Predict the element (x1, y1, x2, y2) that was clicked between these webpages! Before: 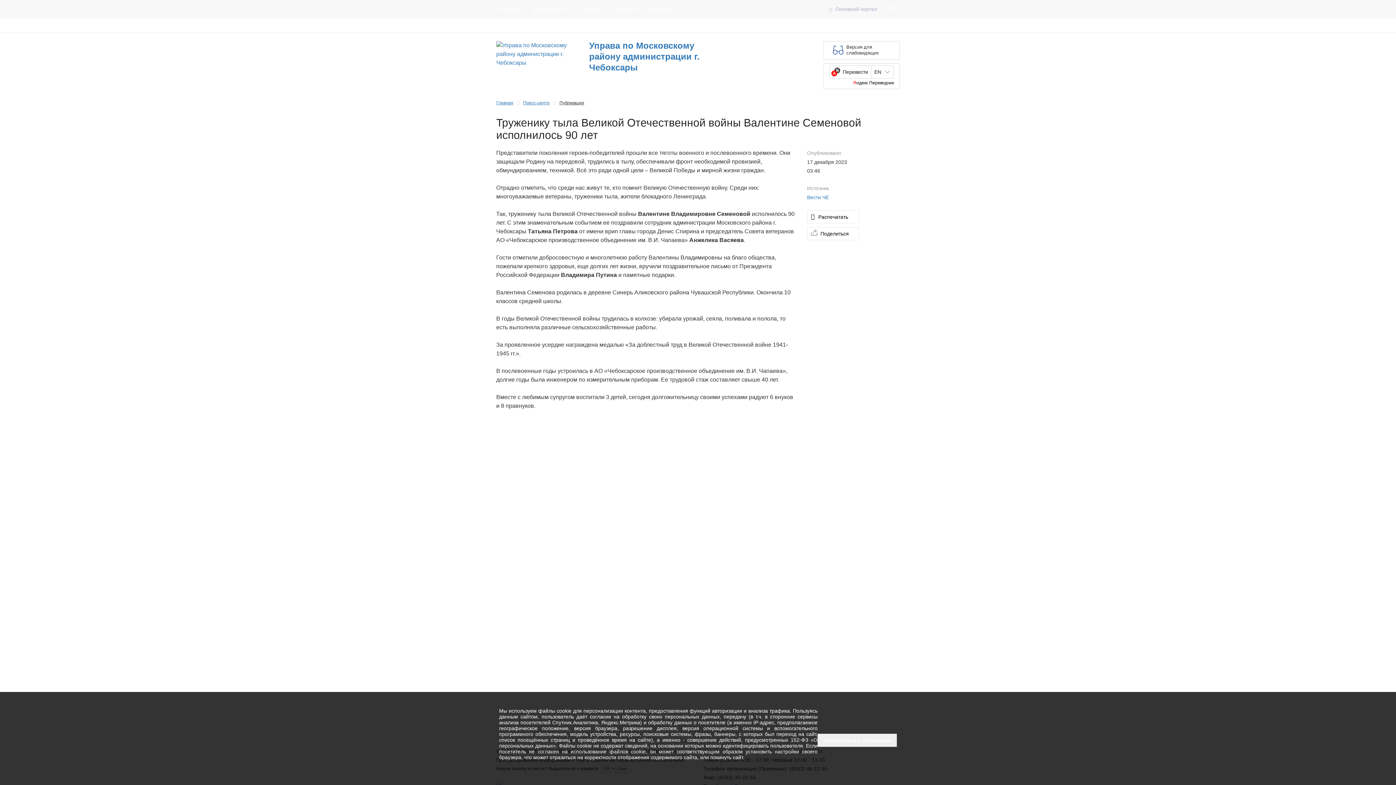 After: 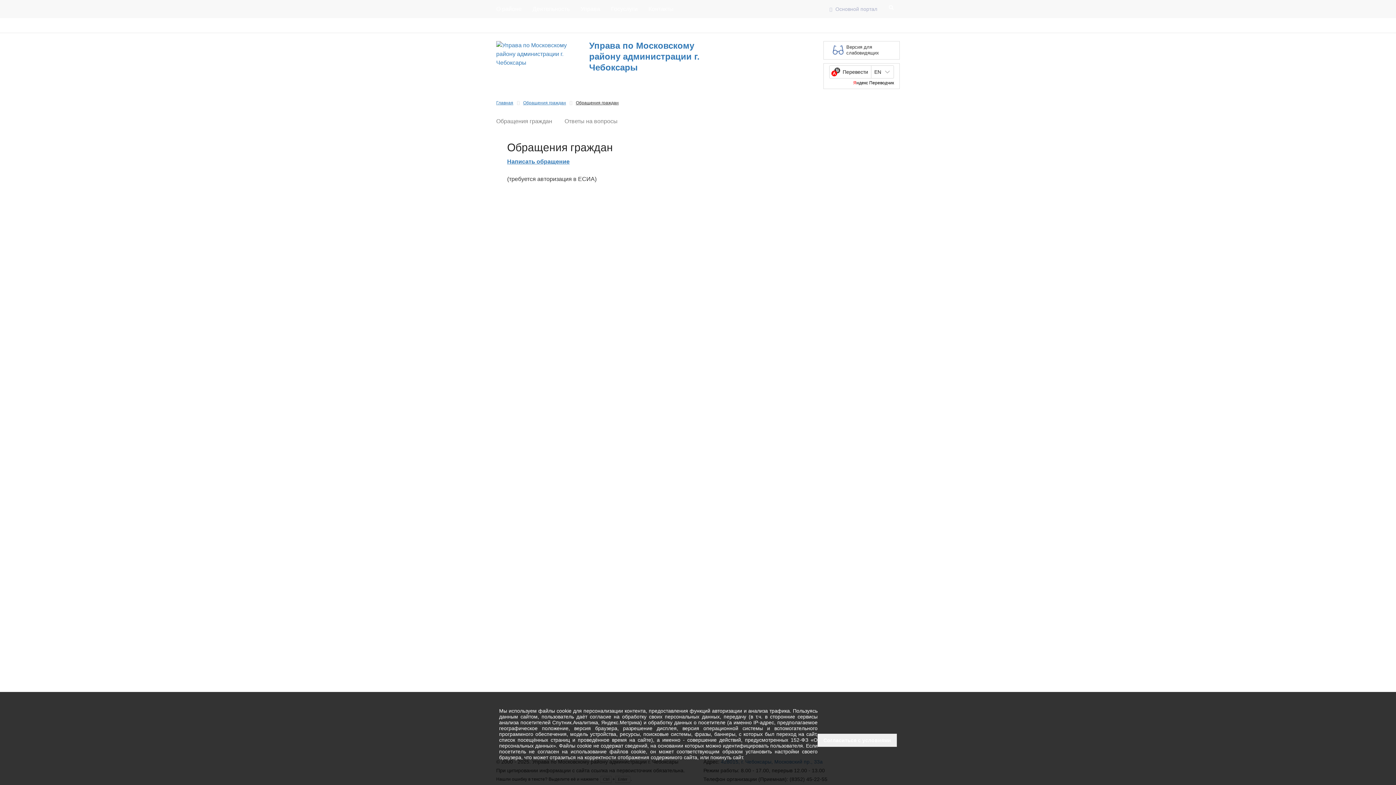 Action: label: Обращения граждан bbox: (599, 18, 660, 32)